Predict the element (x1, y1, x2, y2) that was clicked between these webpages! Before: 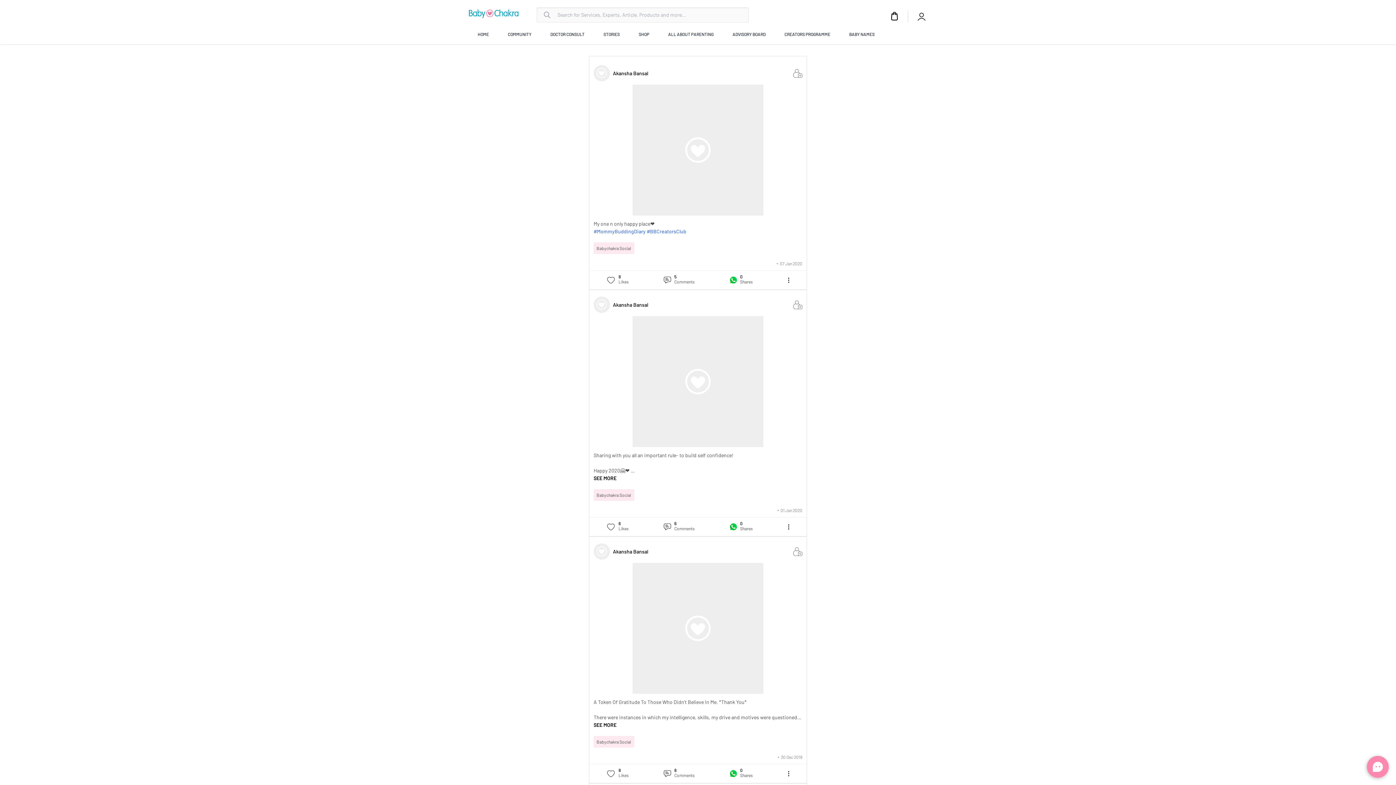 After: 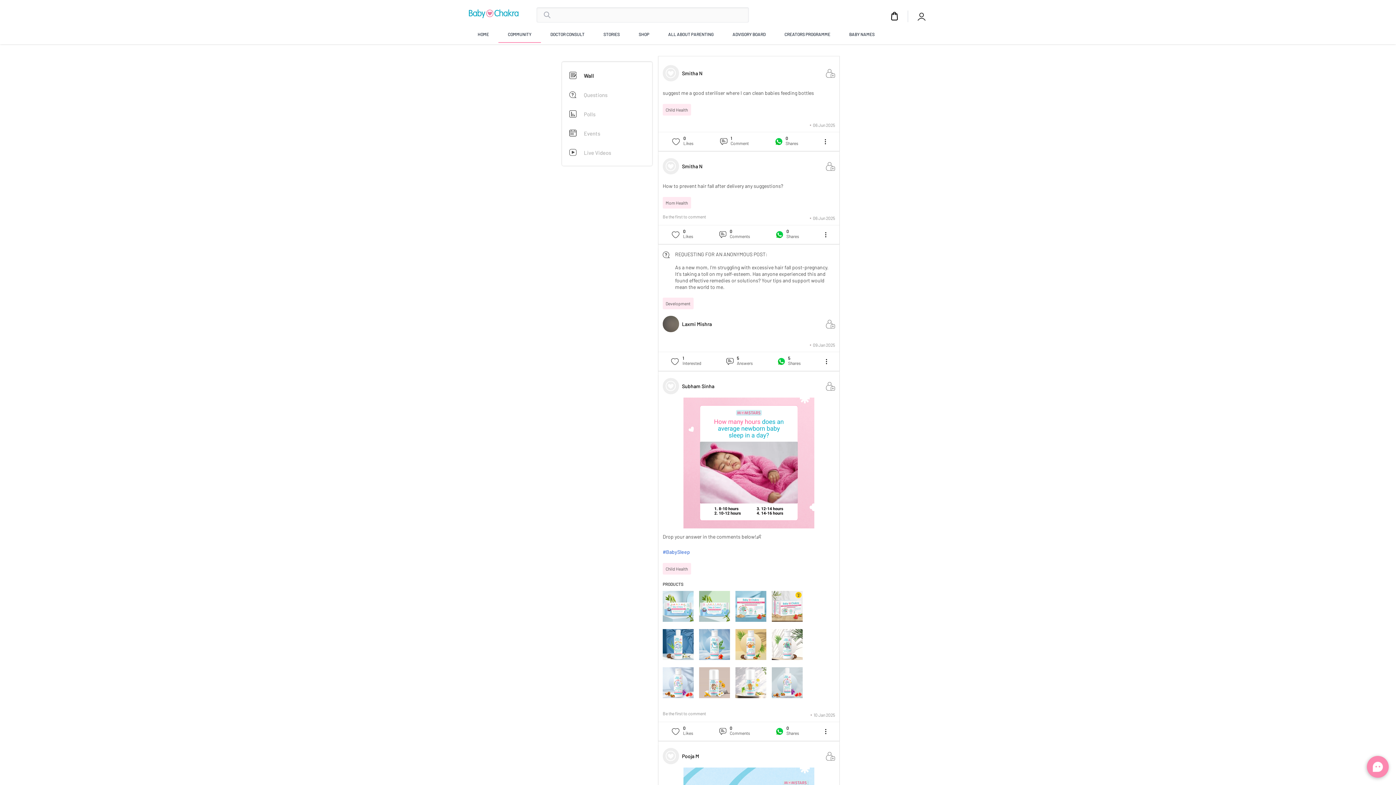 Action: label: COMMUNITY bbox: (507, 26, 532, 42)